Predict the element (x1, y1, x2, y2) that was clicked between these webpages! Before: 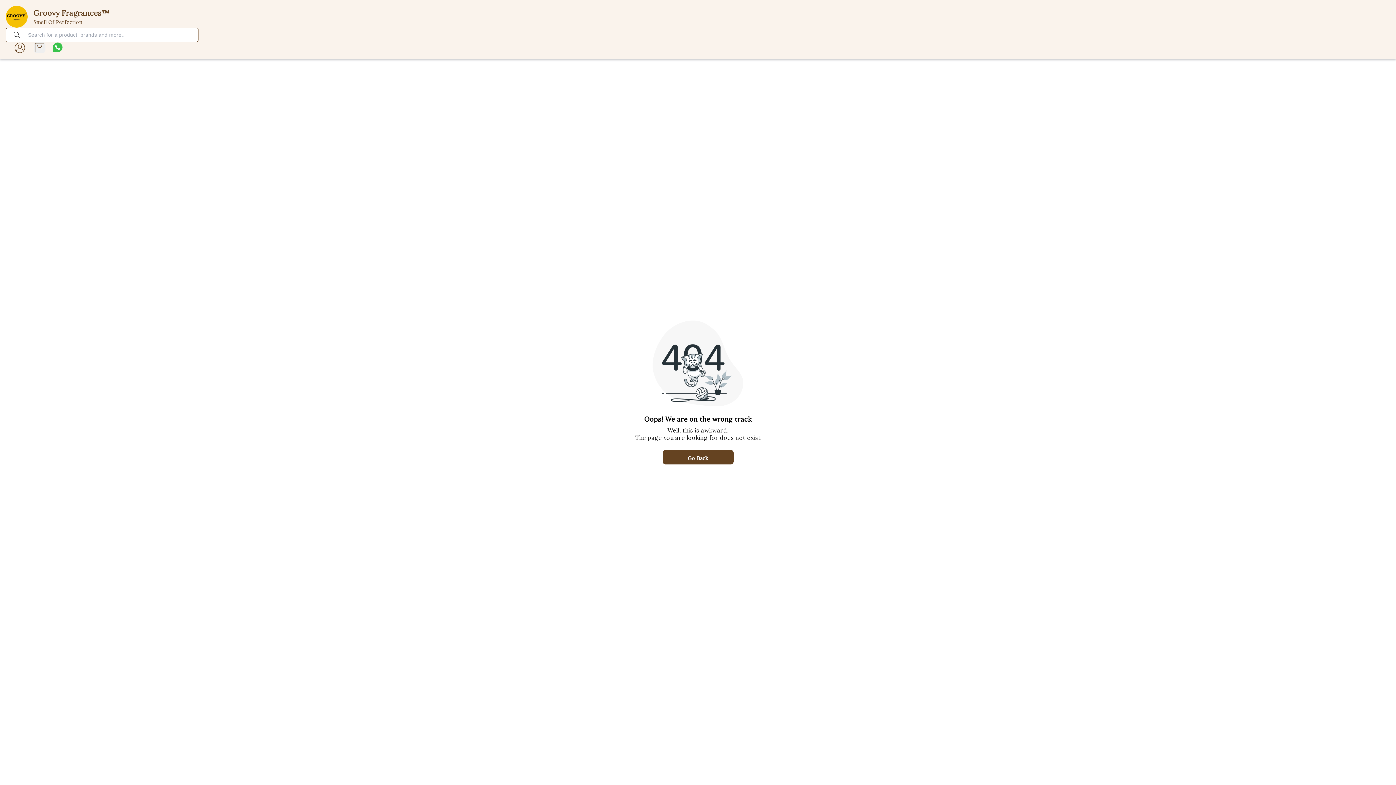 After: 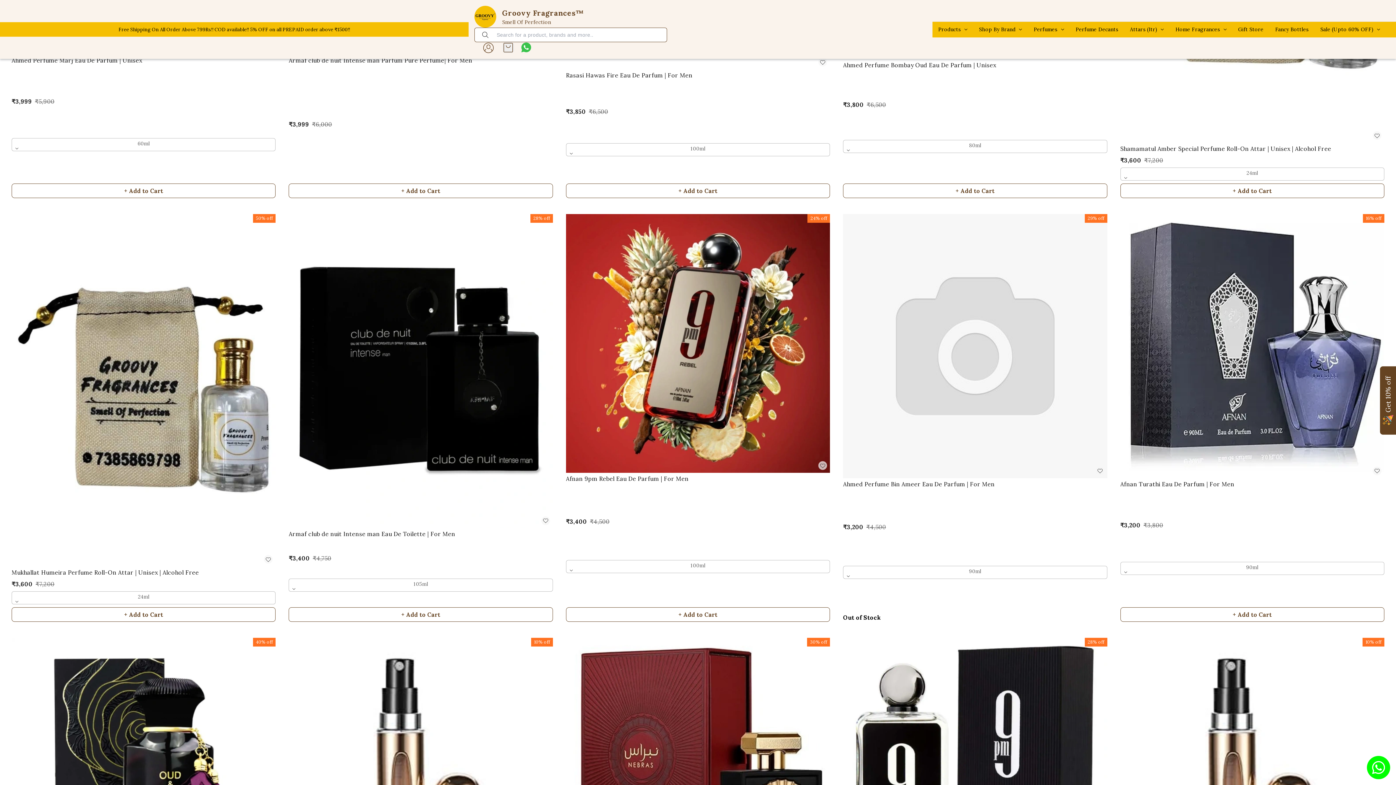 Action: bbox: (5, 5, 27, 27)